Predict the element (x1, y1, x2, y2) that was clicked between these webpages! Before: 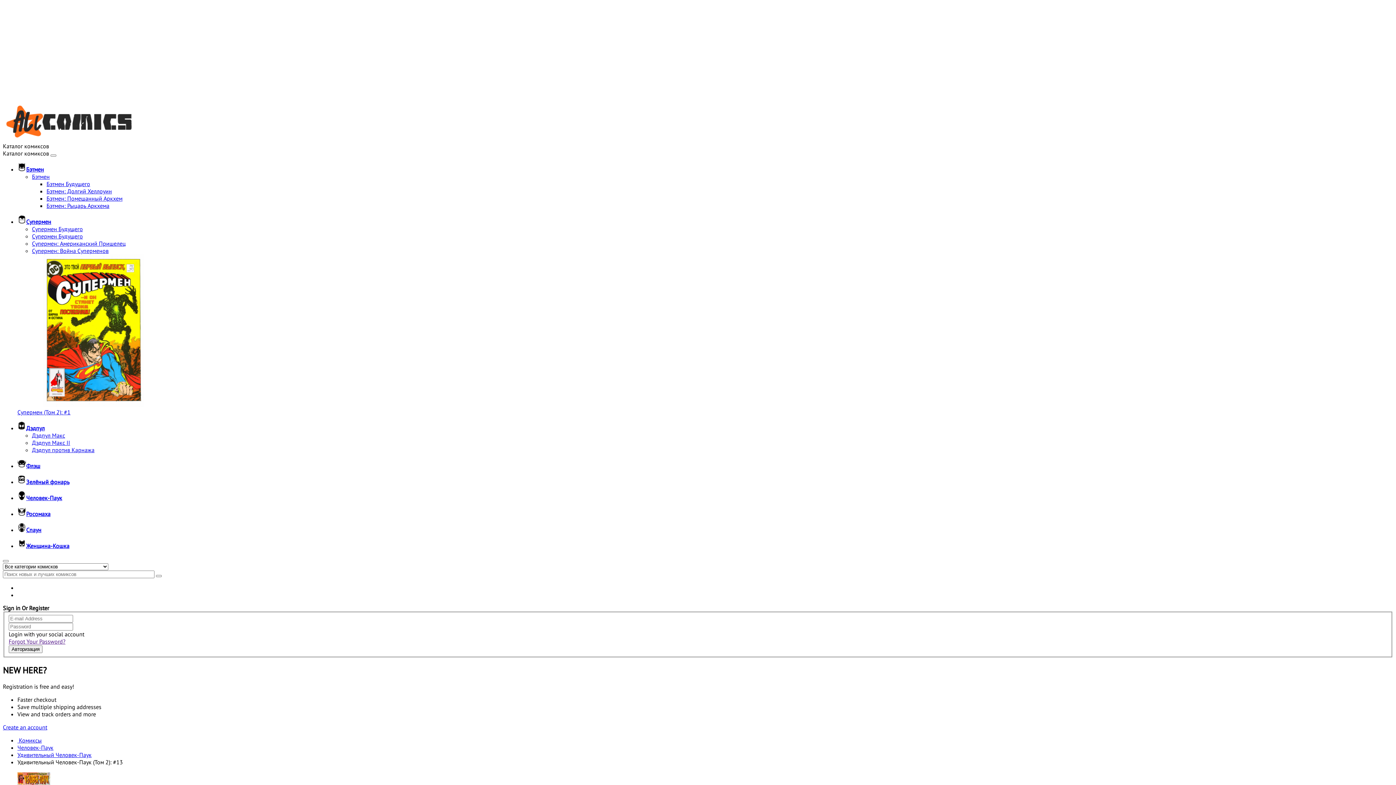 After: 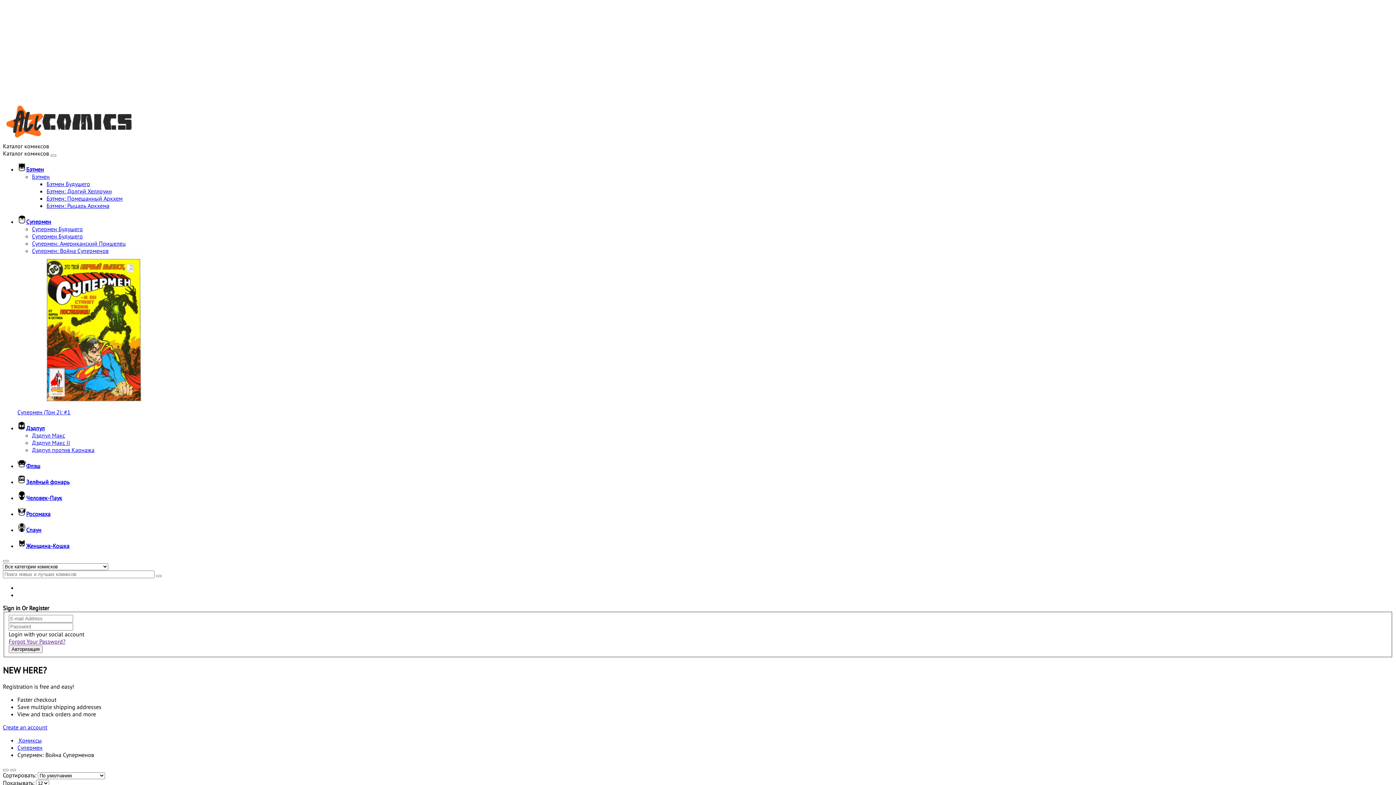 Action: bbox: (32, 247, 108, 254) label: Супермен: Война Суперменов